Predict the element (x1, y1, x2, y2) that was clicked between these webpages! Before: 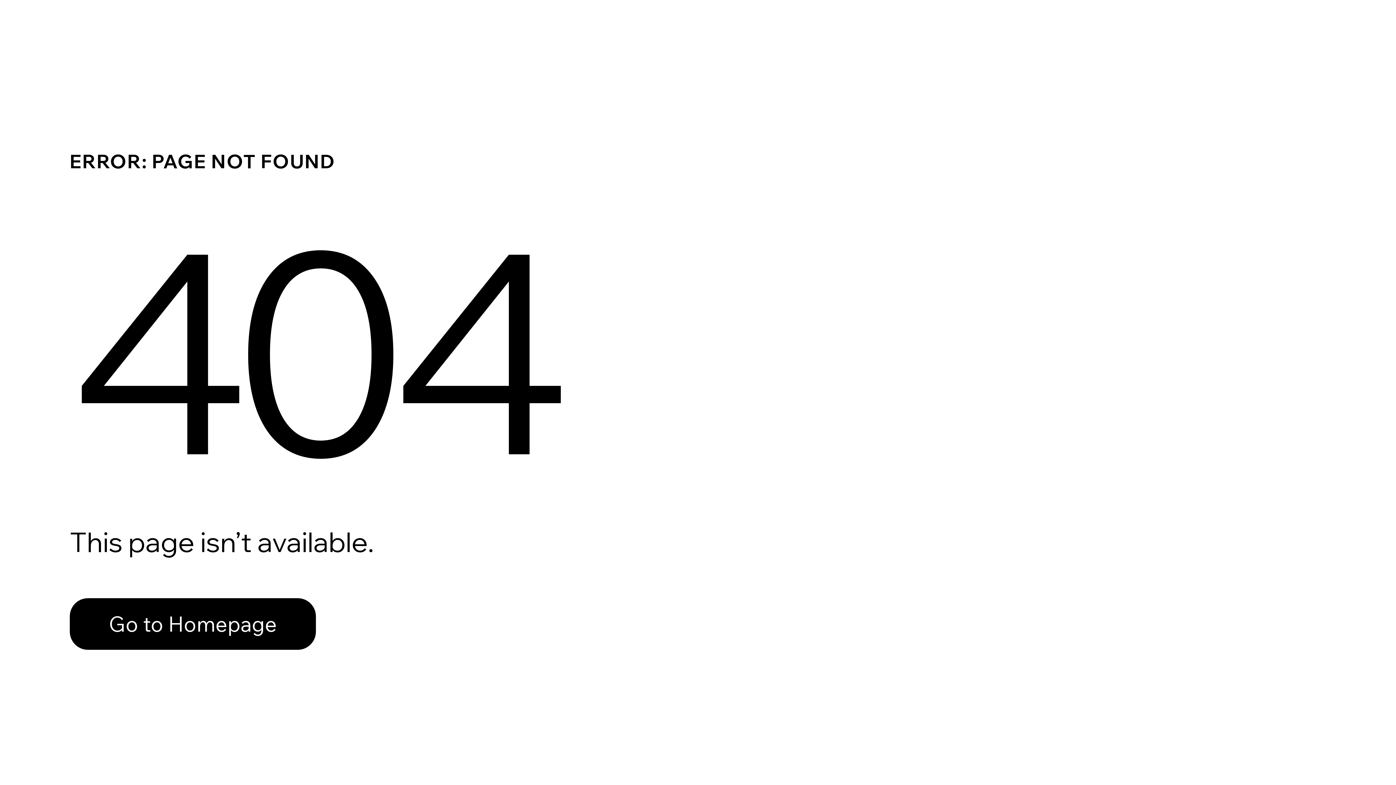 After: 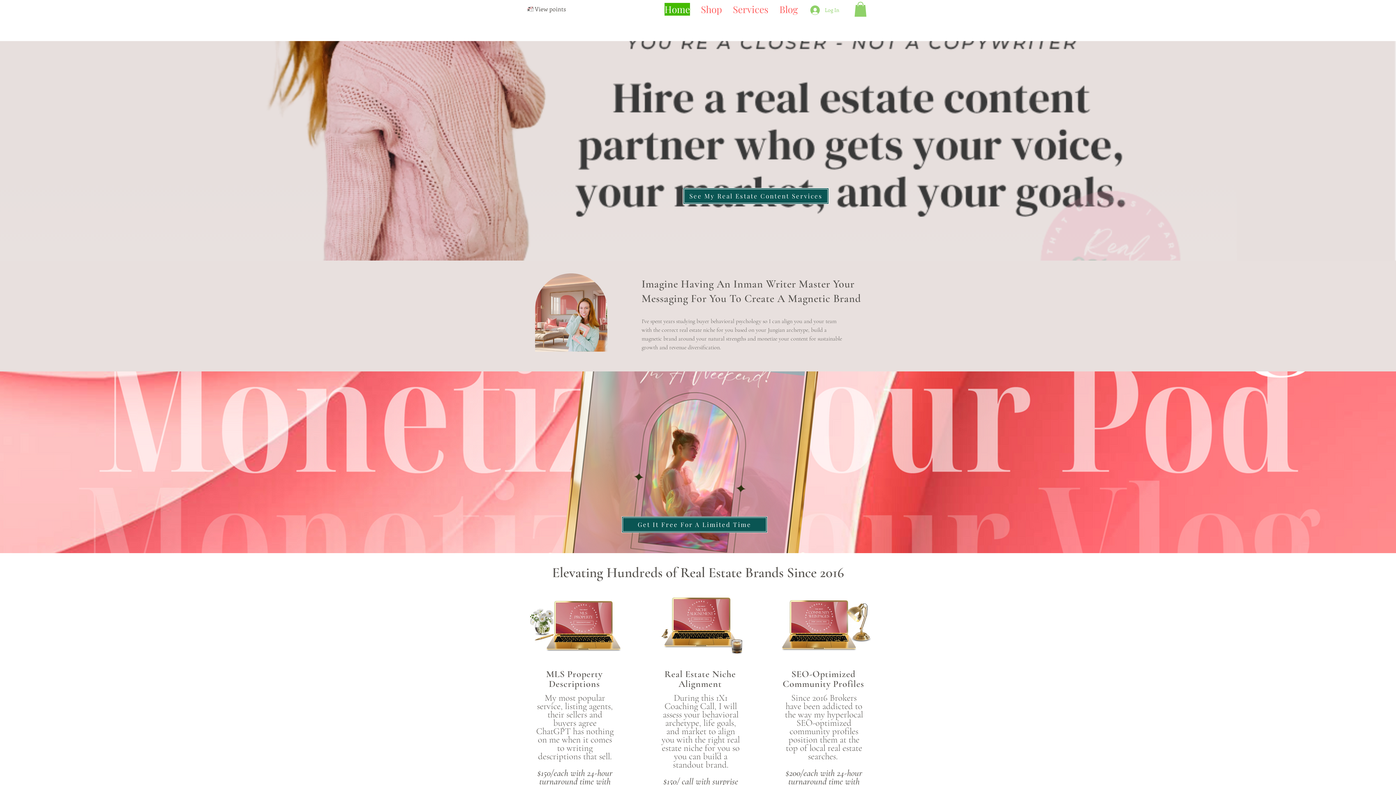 Action: bbox: (69, 598, 316, 650) label: Go to Homepage